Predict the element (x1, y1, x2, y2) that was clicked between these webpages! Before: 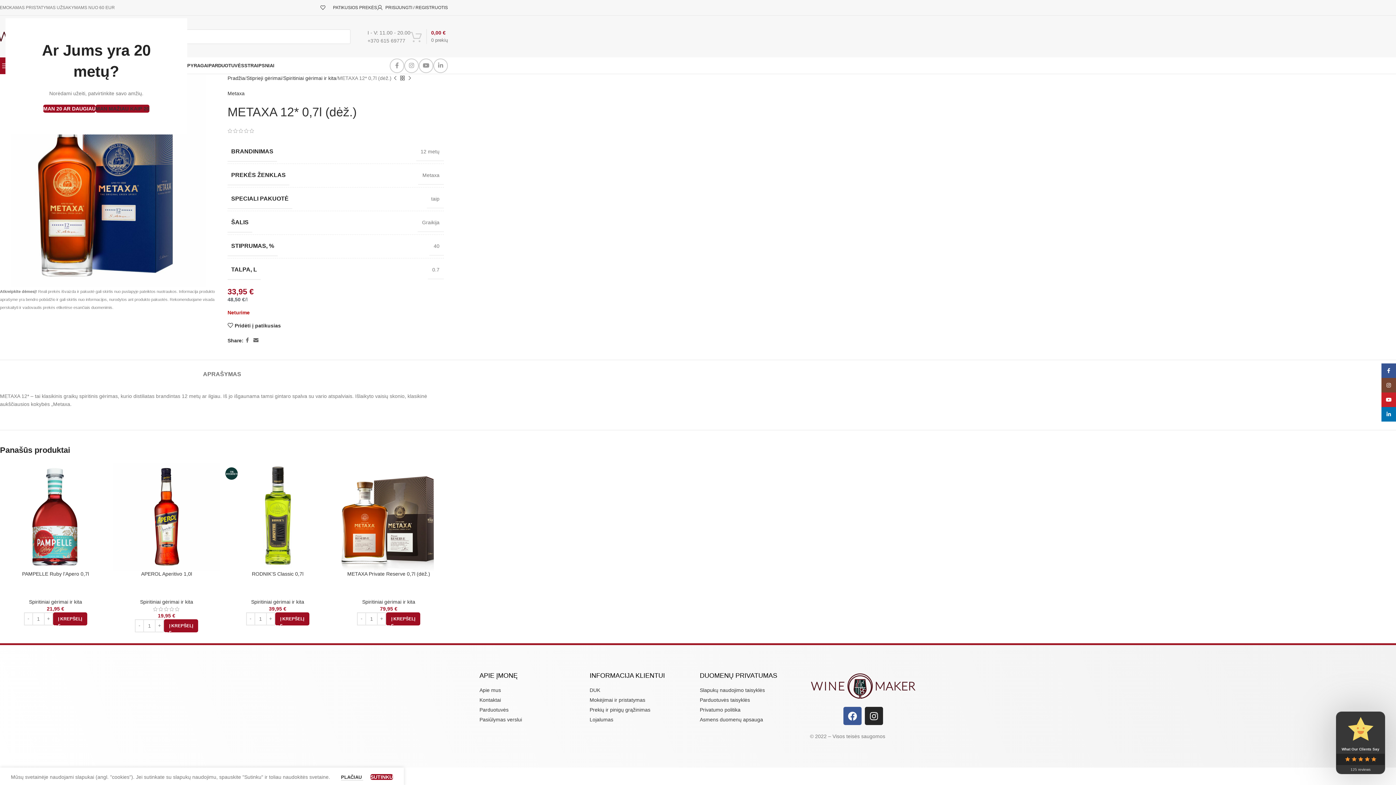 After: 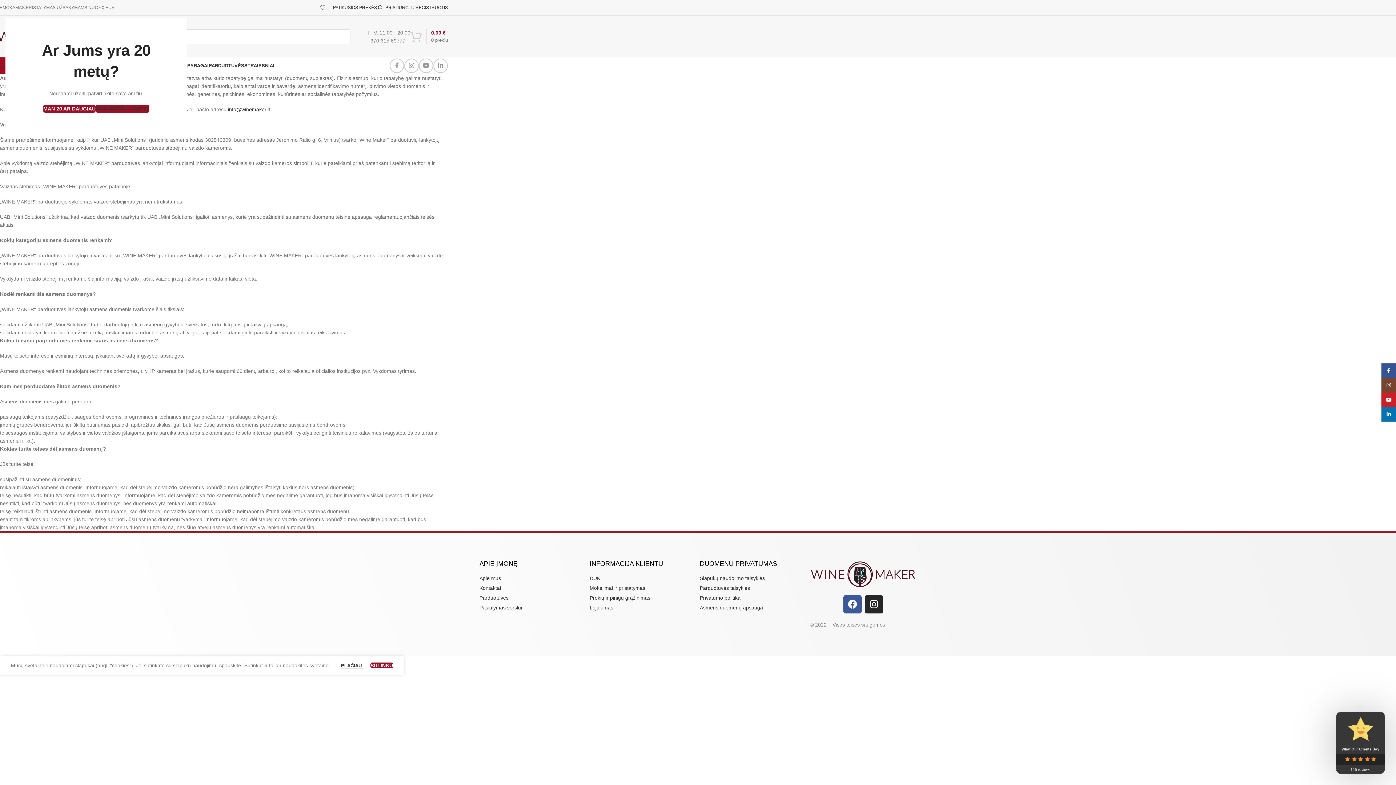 Action: bbox: (700, 715, 806, 723) label: Asmens duomenų apsauga